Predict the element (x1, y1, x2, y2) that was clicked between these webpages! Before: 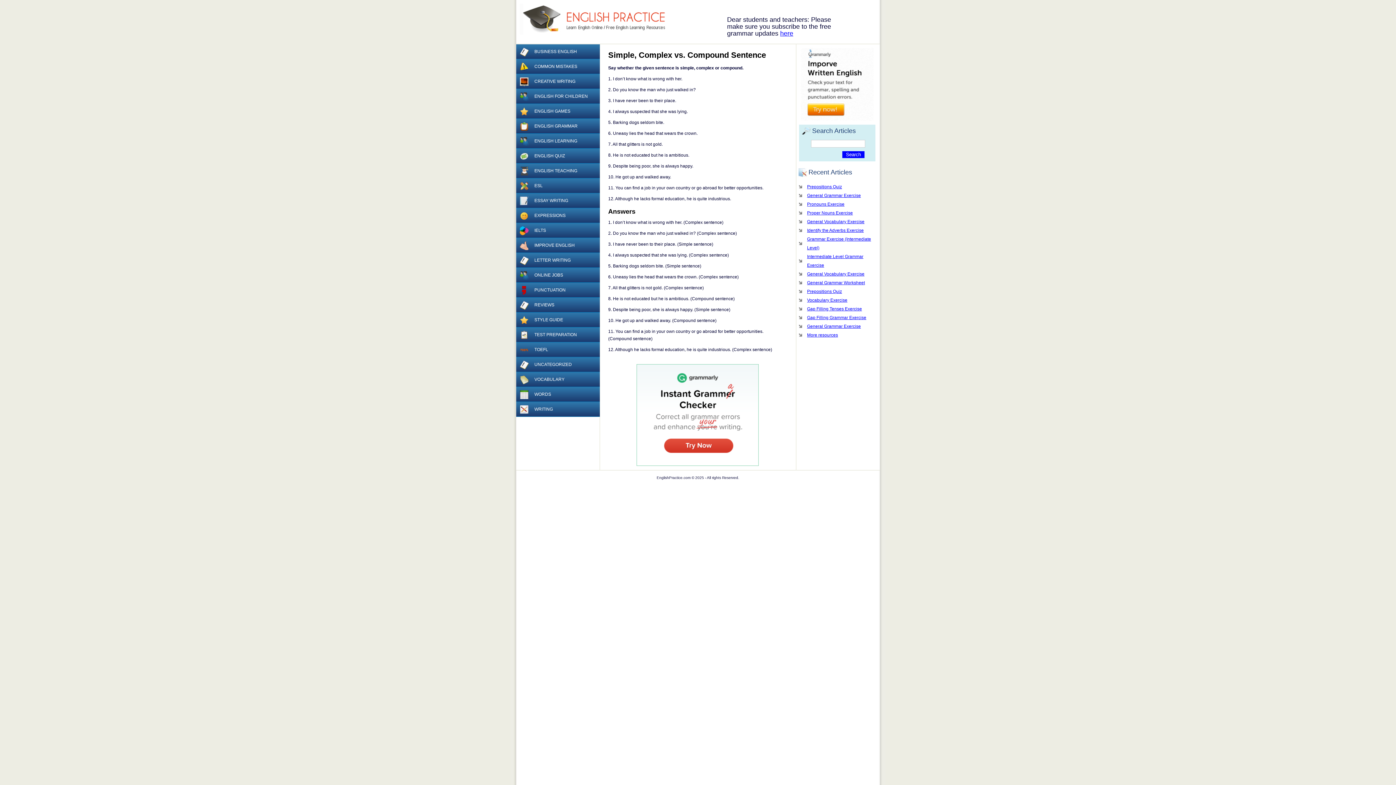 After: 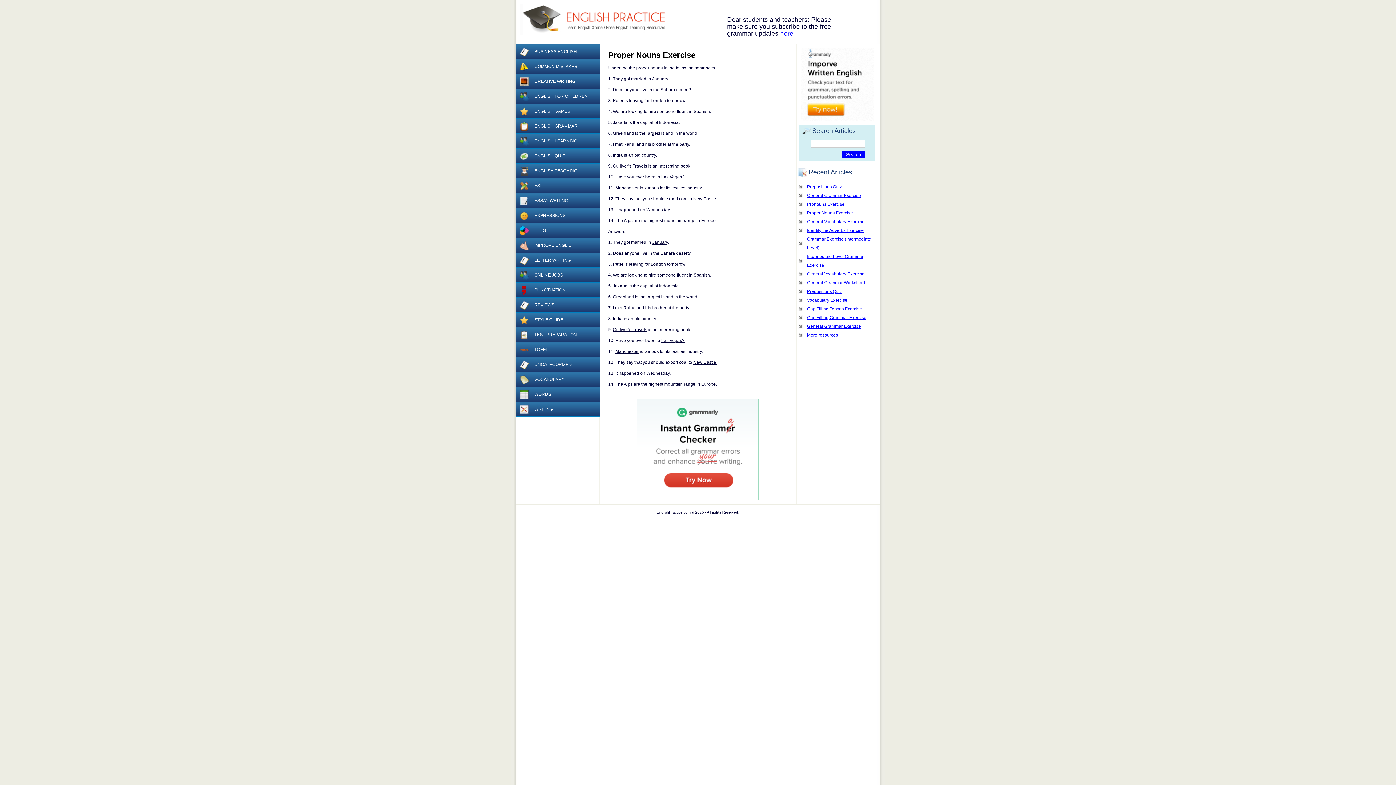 Action: label: Proper Nouns Exercise bbox: (798, 208, 876, 217)